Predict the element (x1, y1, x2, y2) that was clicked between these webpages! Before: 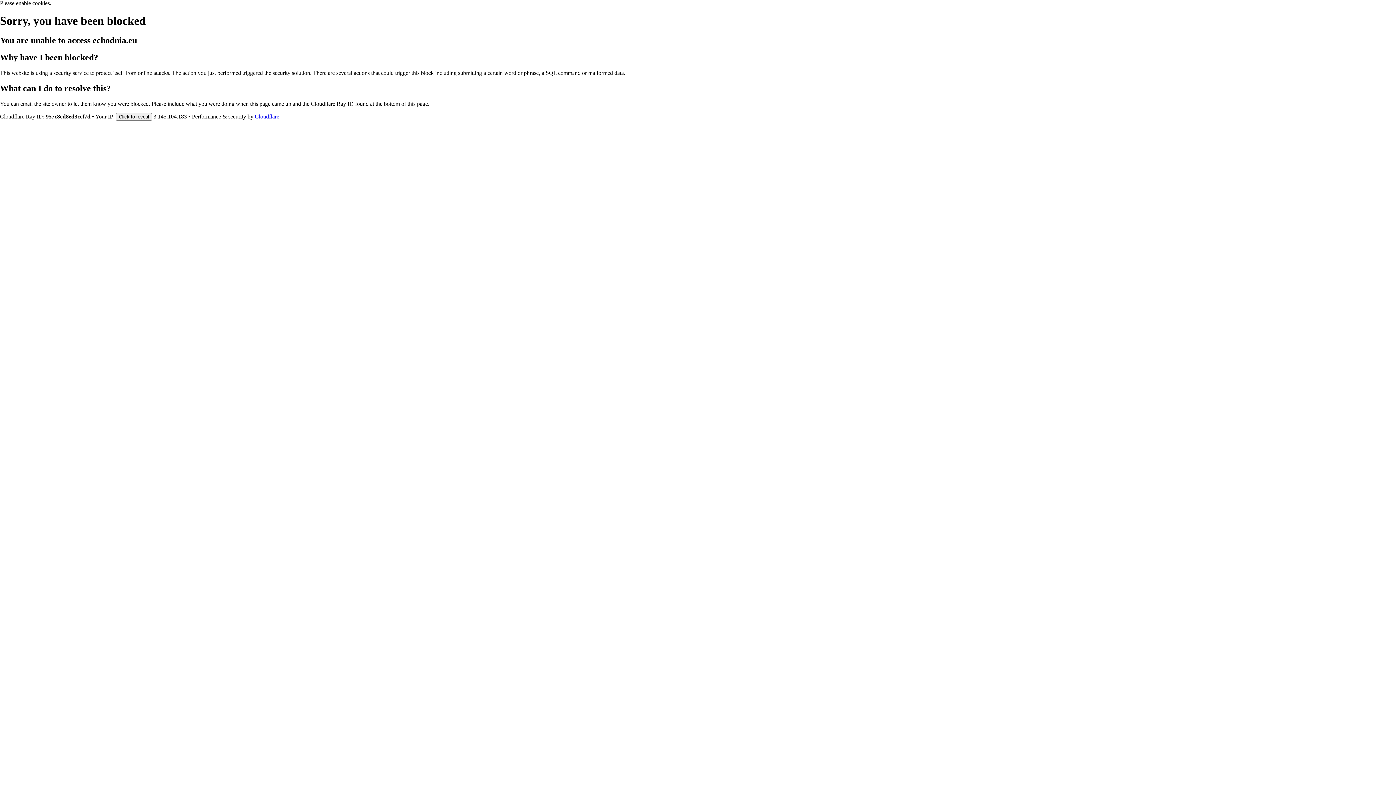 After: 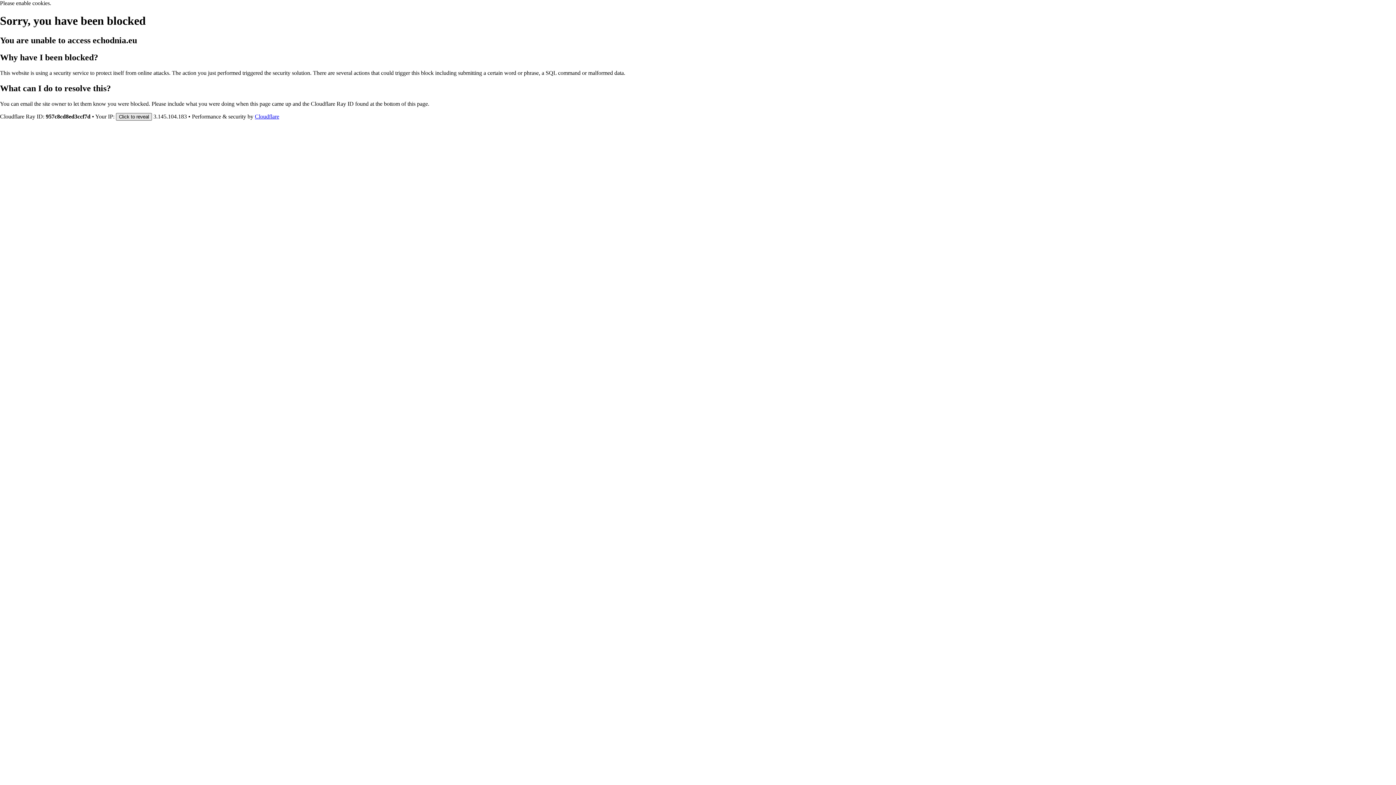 Action: bbox: (116, 112, 152, 120) label: Click to reveal